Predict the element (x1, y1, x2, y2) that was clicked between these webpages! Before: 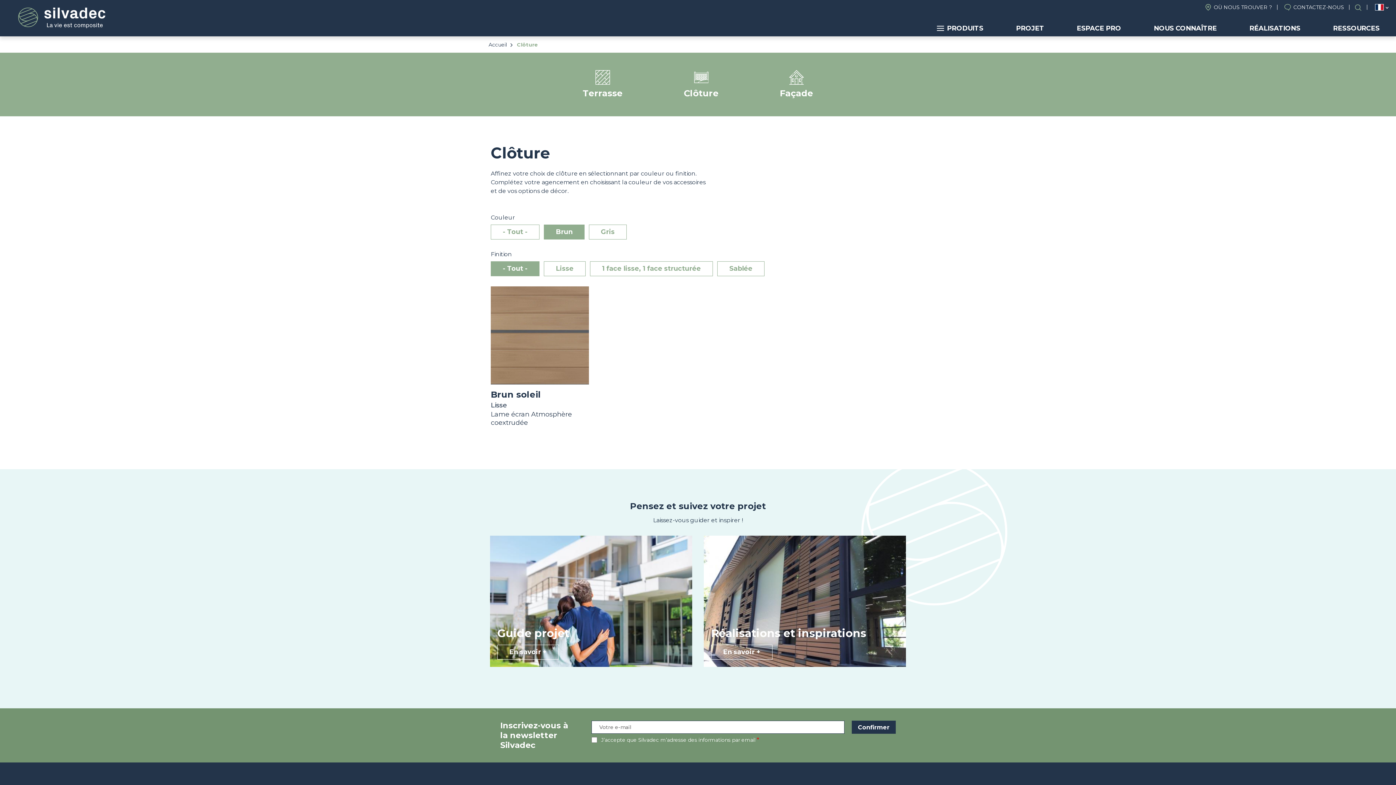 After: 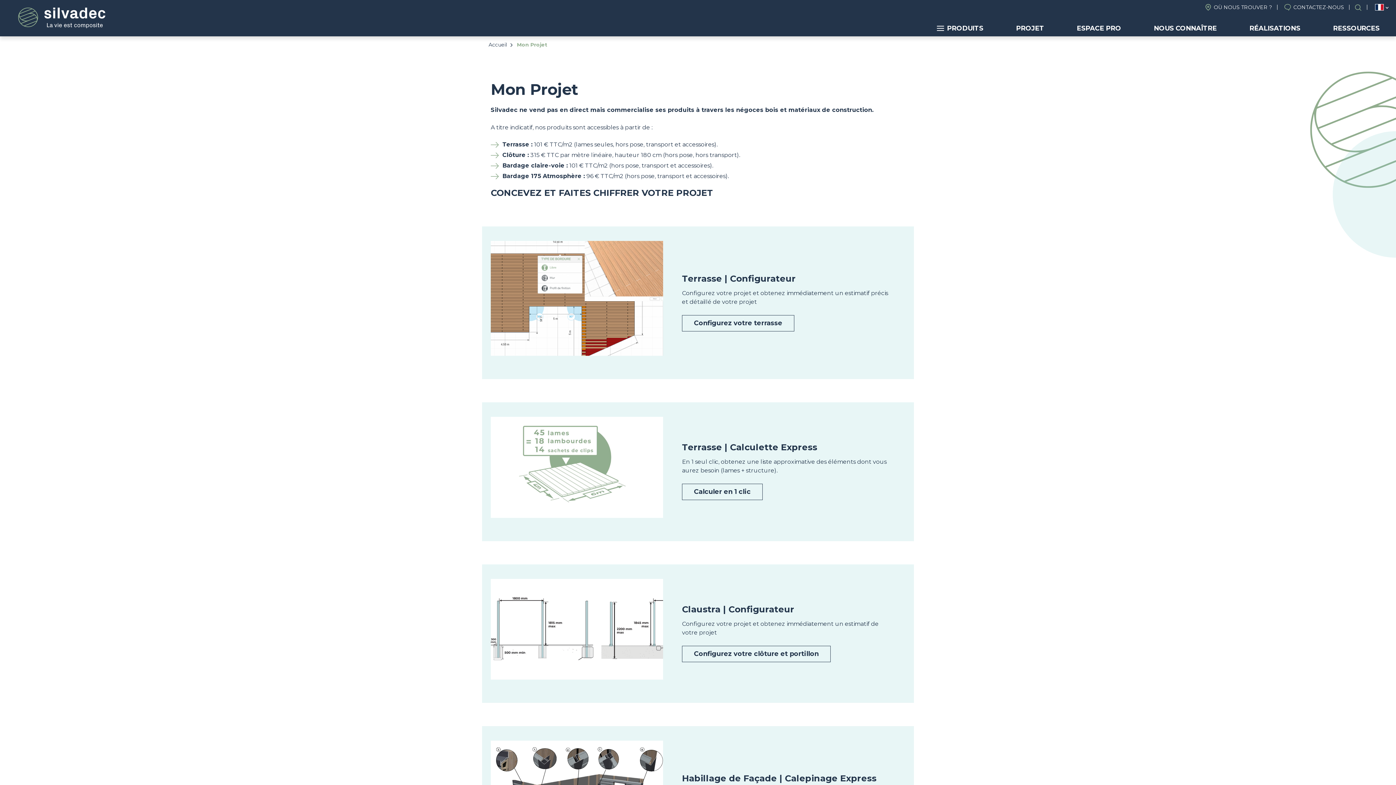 Action: bbox: (1009, 20, 1051, 36) label: PROJET